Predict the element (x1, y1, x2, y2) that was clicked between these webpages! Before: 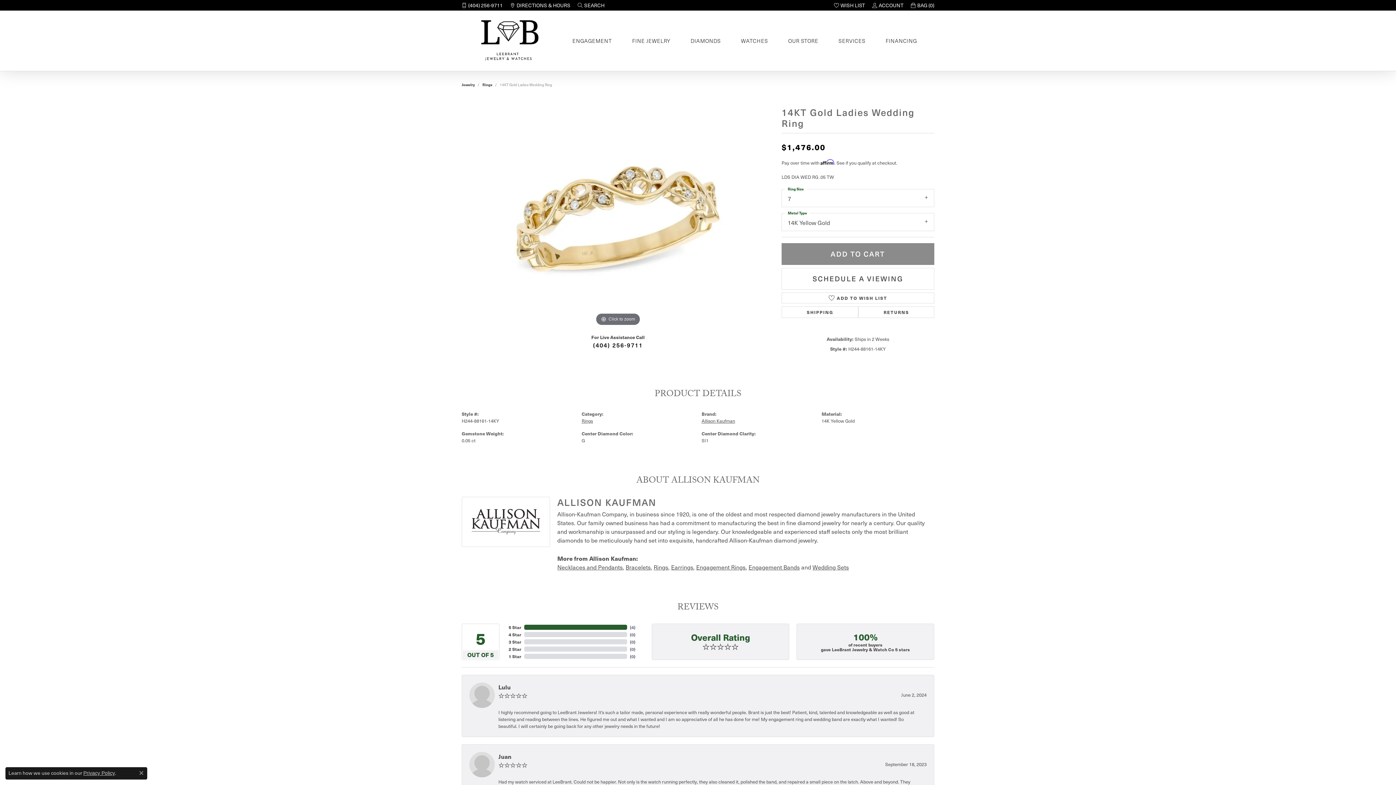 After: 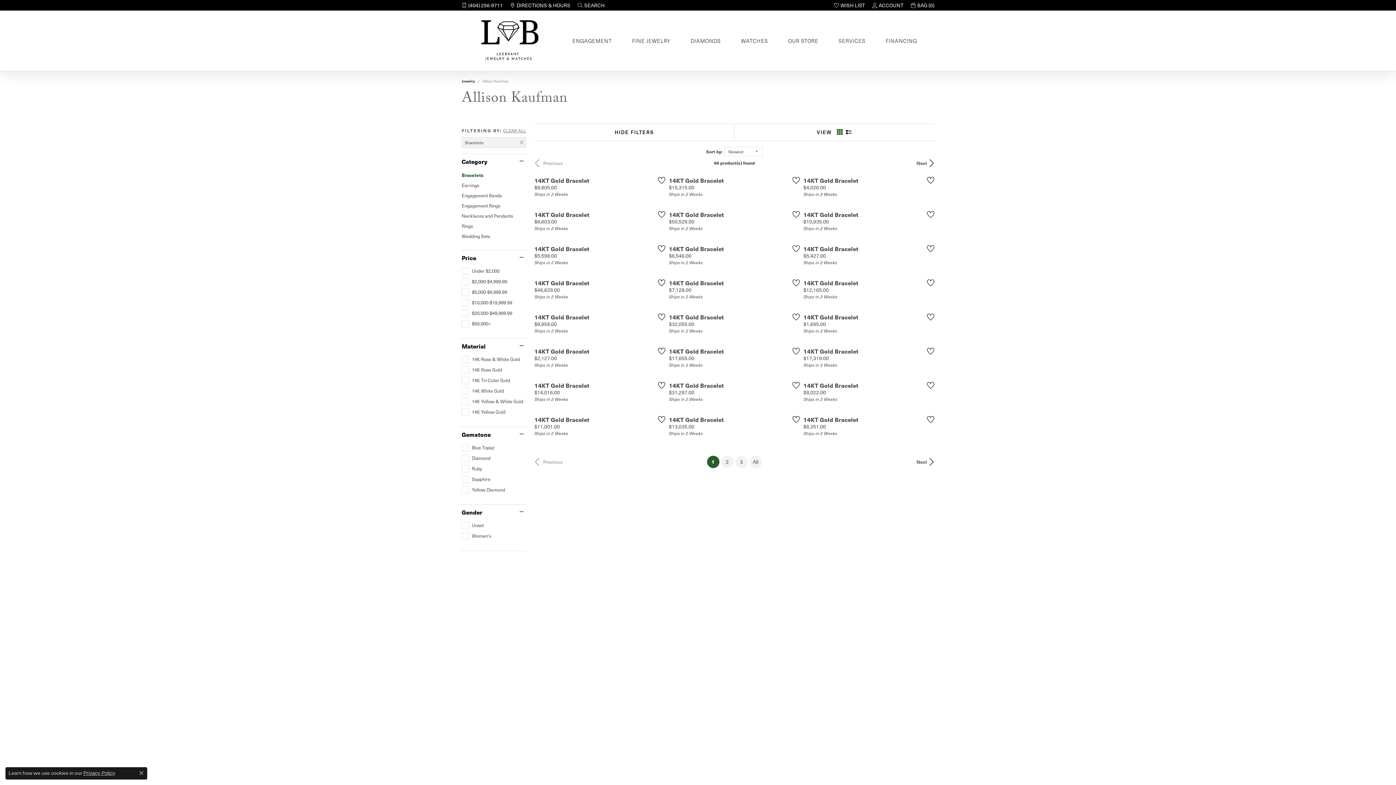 Action: bbox: (625, 562, 650, 571) label: Bracelets